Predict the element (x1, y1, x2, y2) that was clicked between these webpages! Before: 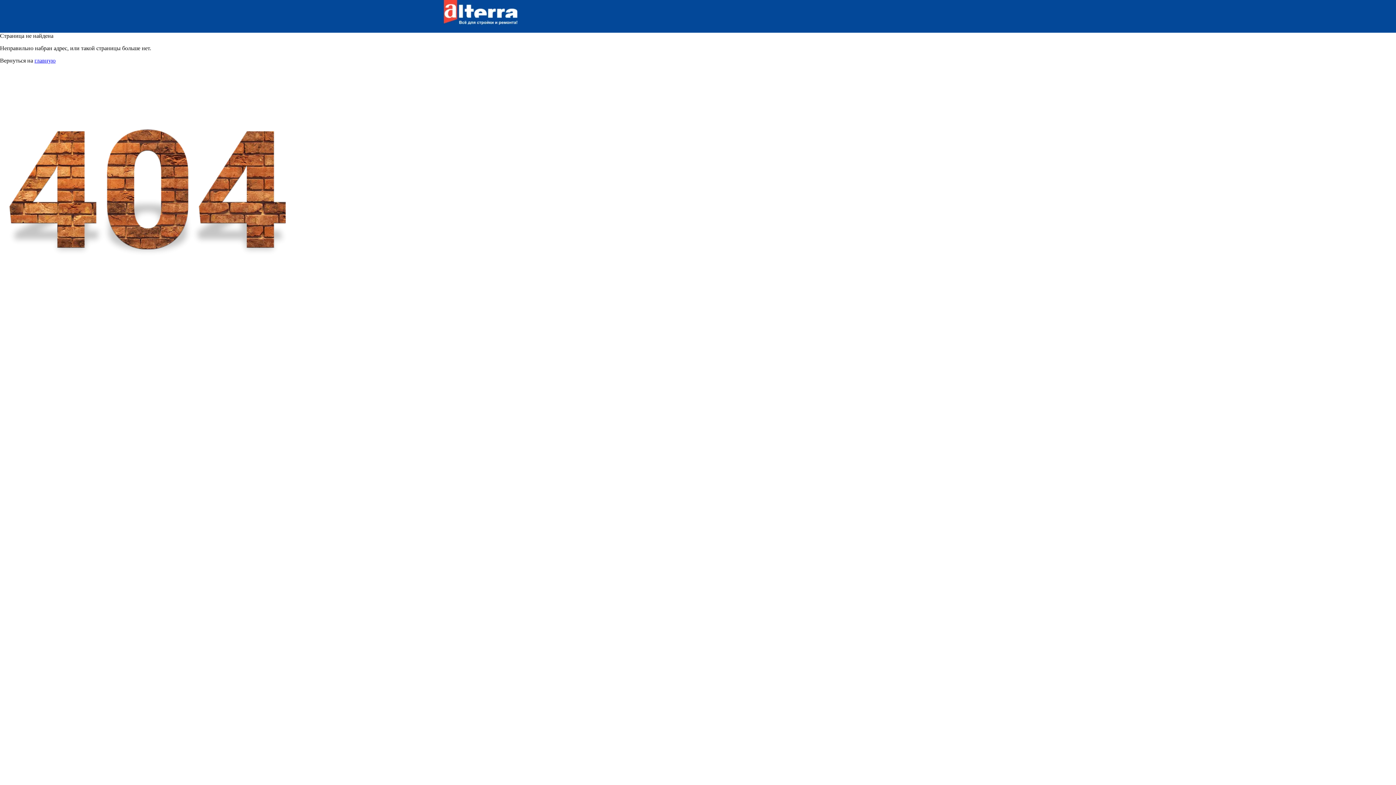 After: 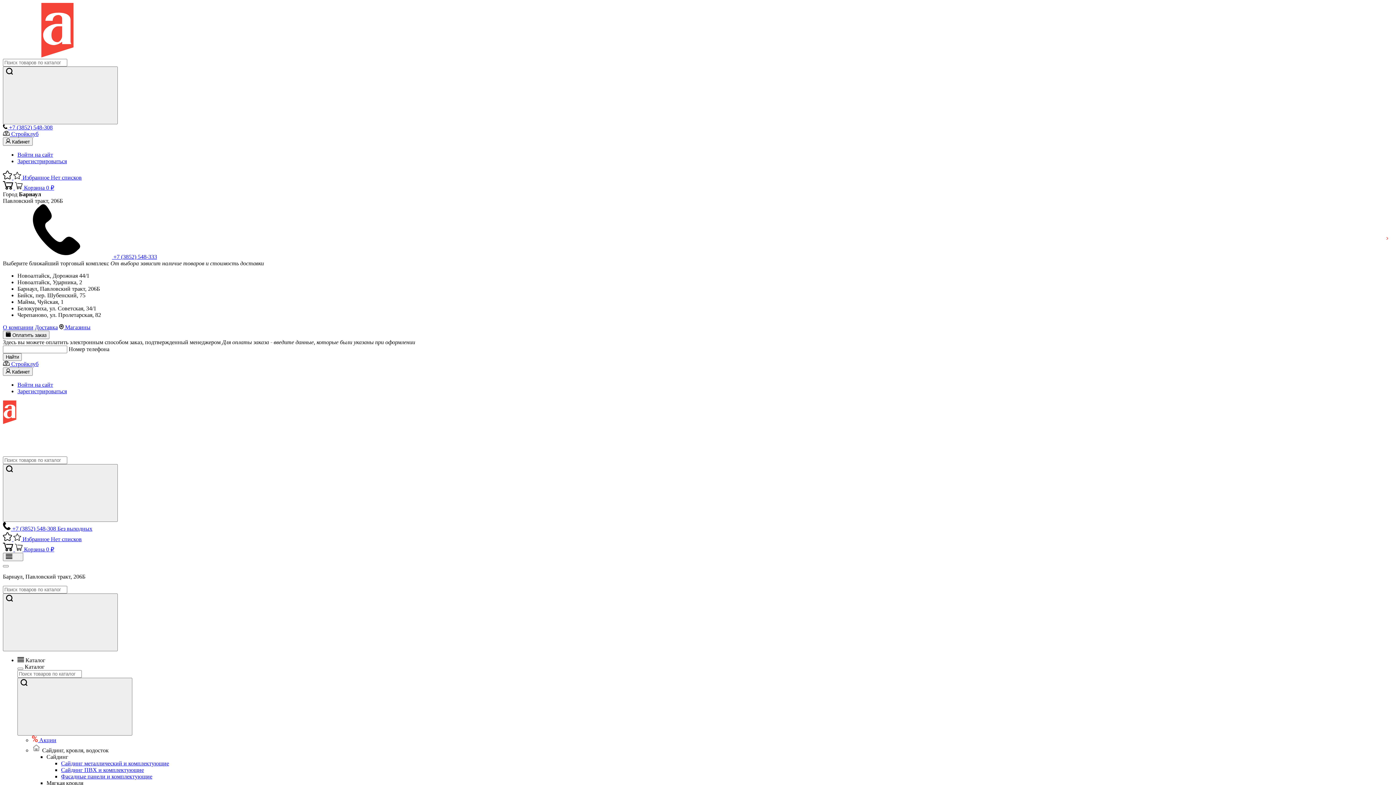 Action: bbox: (34, 57, 55, 63) label: главную